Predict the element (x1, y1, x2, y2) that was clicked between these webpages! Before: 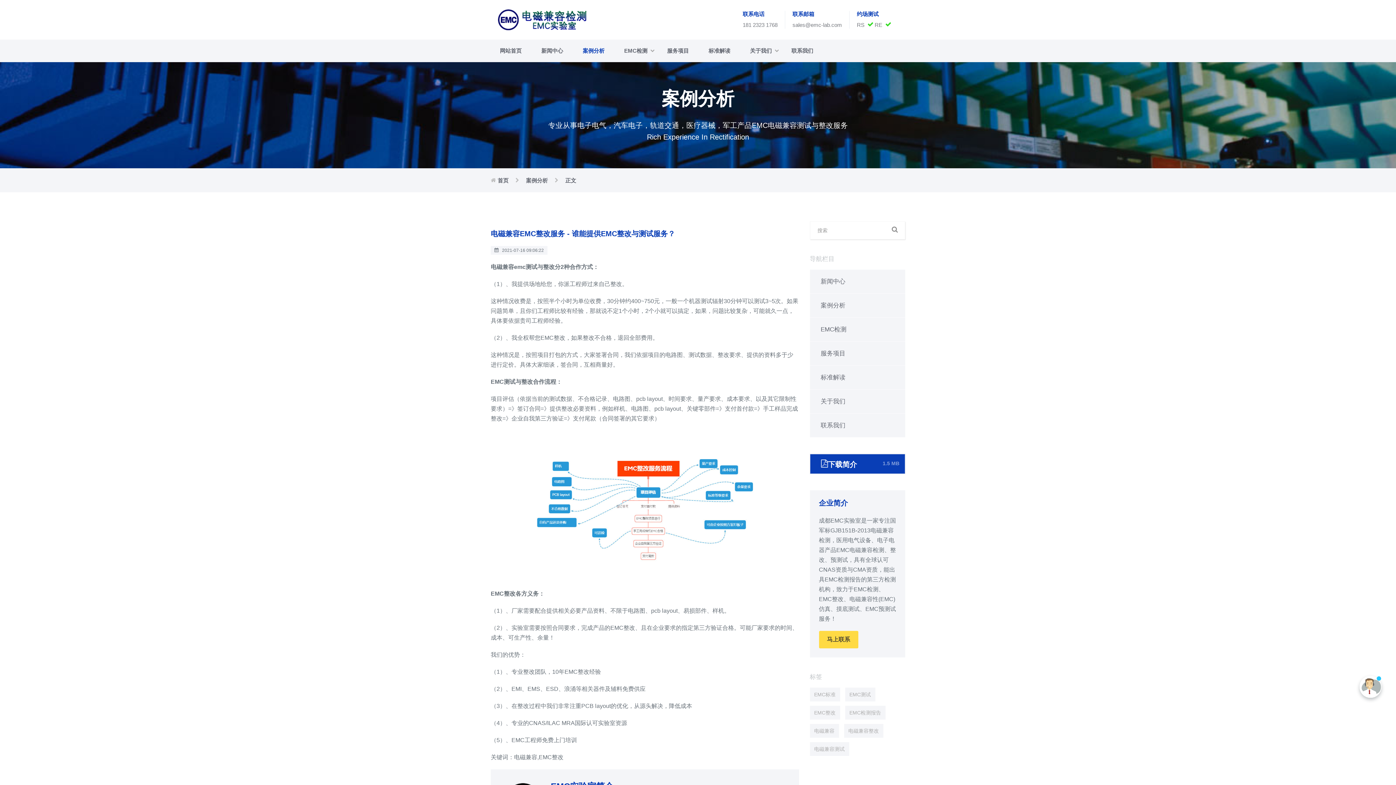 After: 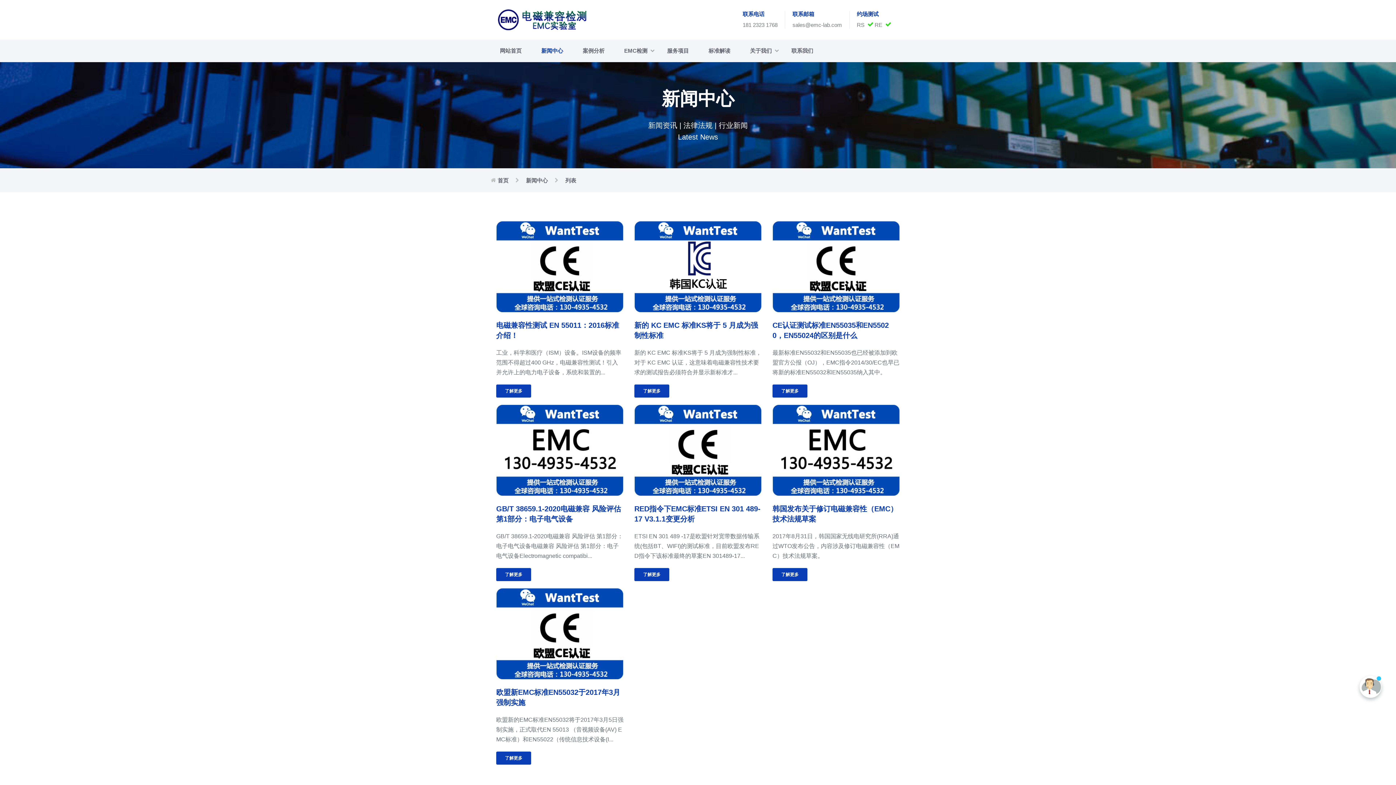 Action: bbox: (532, 39, 572, 62) label: 新闻中心